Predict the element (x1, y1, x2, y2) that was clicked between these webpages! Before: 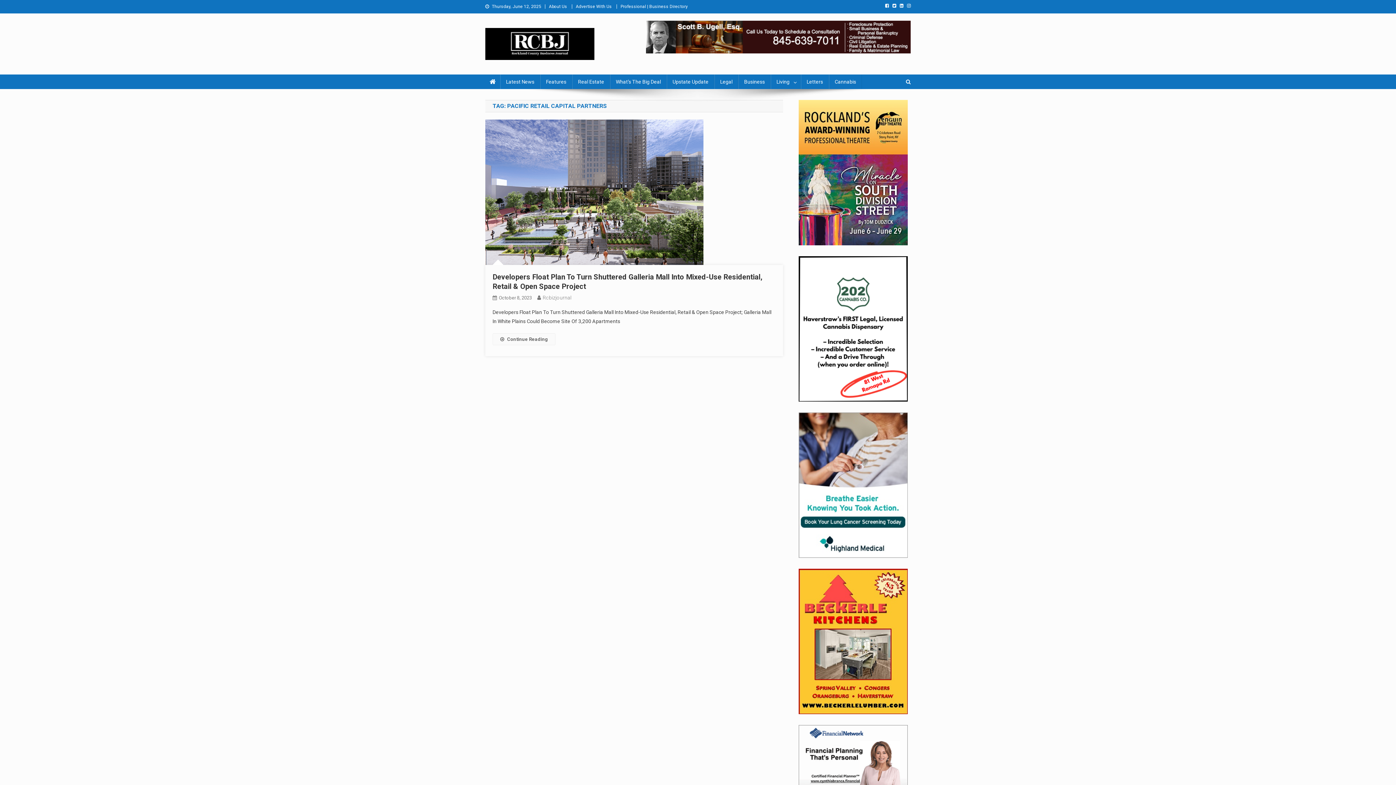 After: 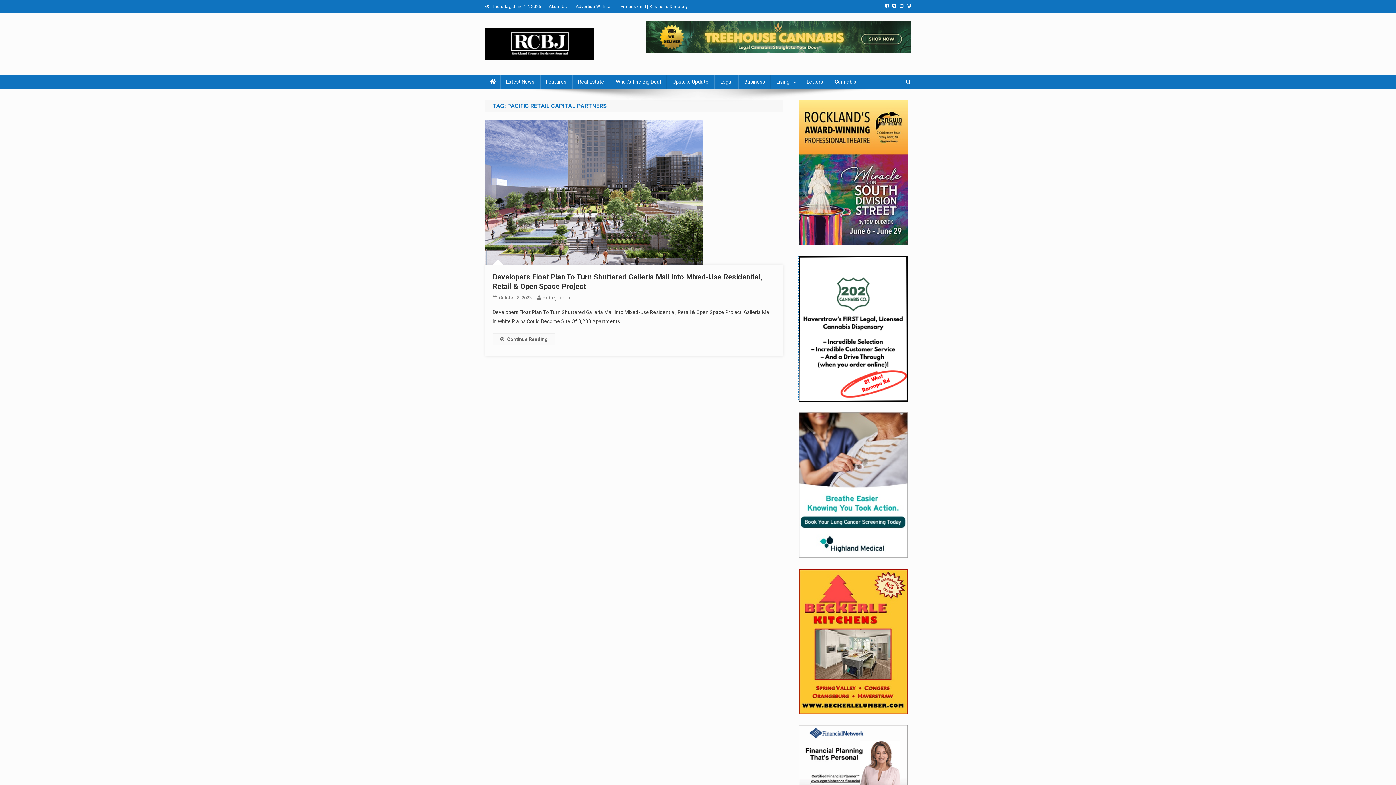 Action: bbox: (798, 325, 908, 331)